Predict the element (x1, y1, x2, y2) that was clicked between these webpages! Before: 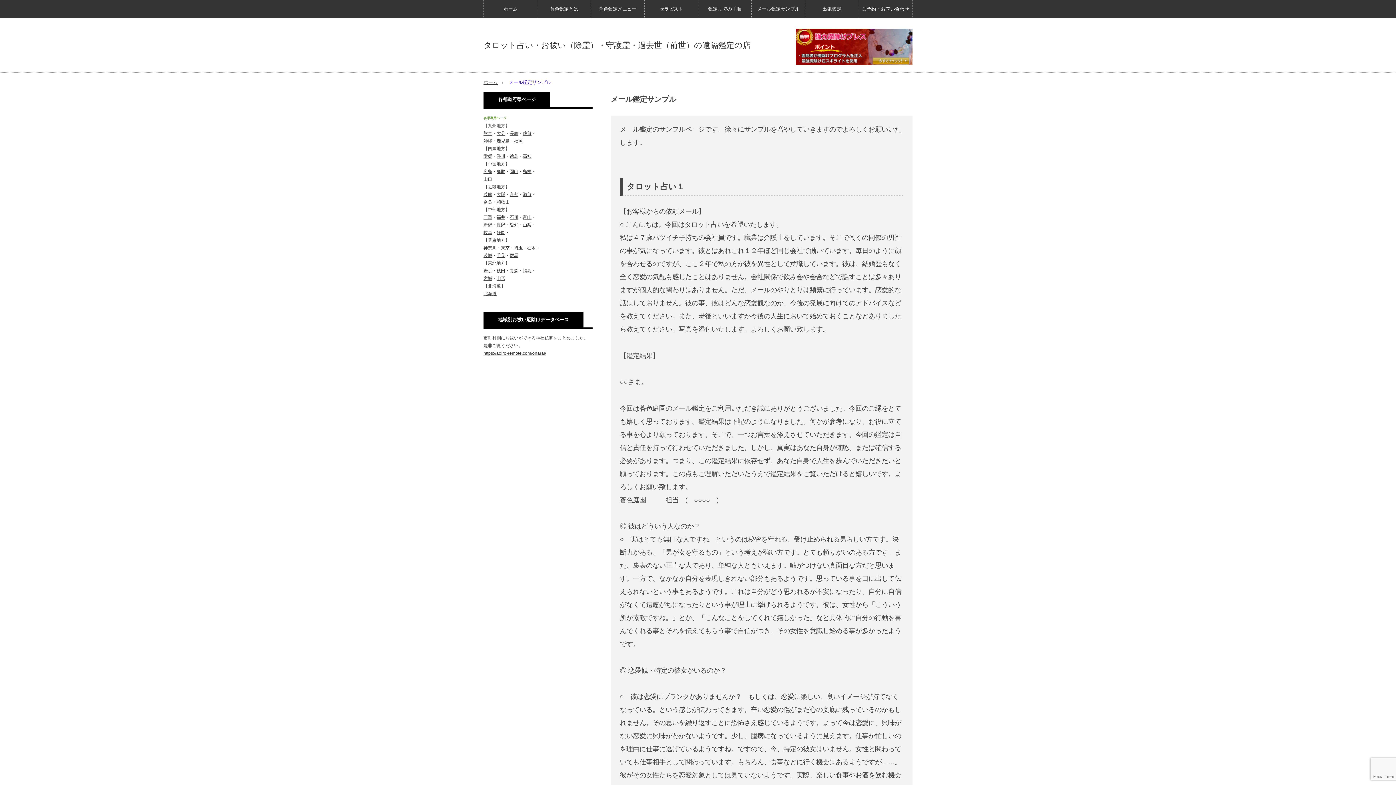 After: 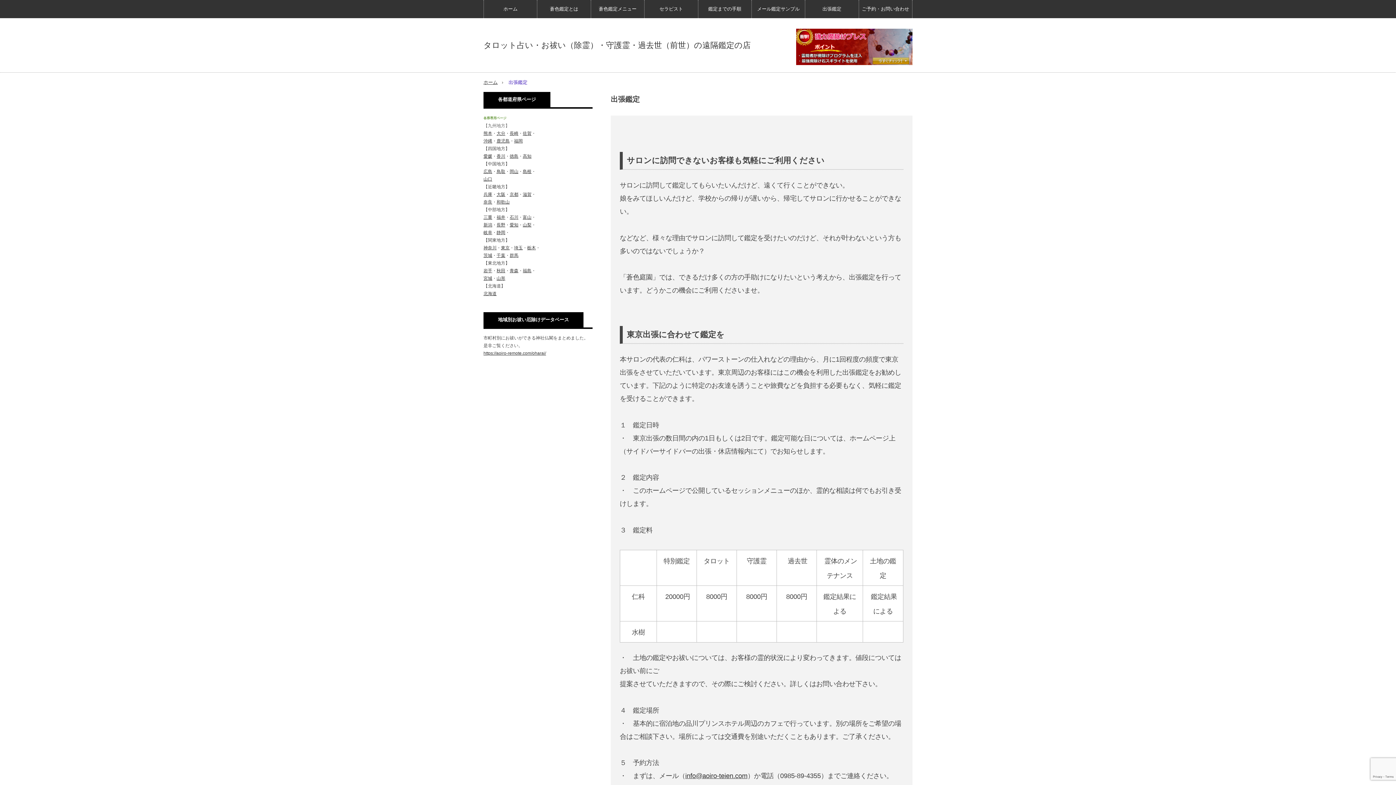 Action: bbox: (805, 0, 858, 18) label: 出張鑑定